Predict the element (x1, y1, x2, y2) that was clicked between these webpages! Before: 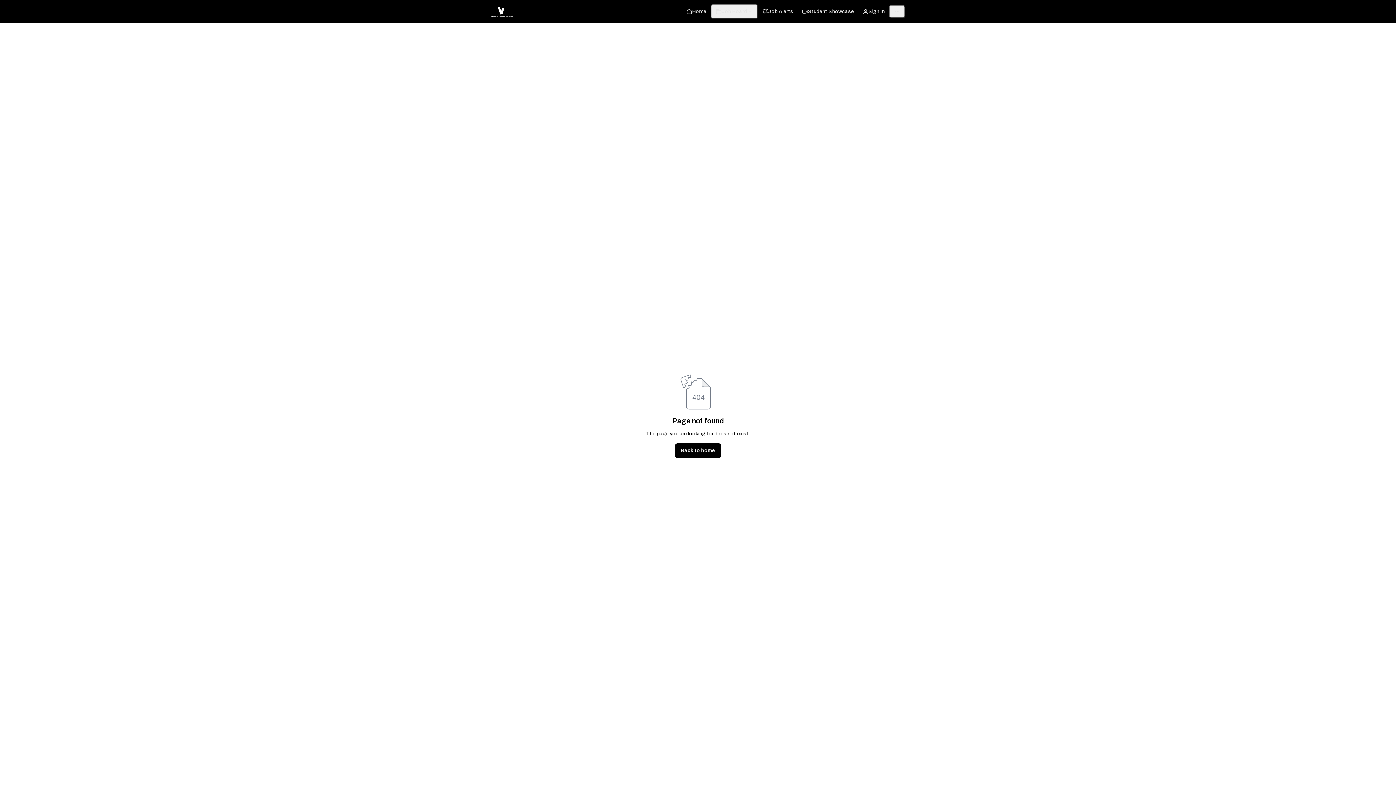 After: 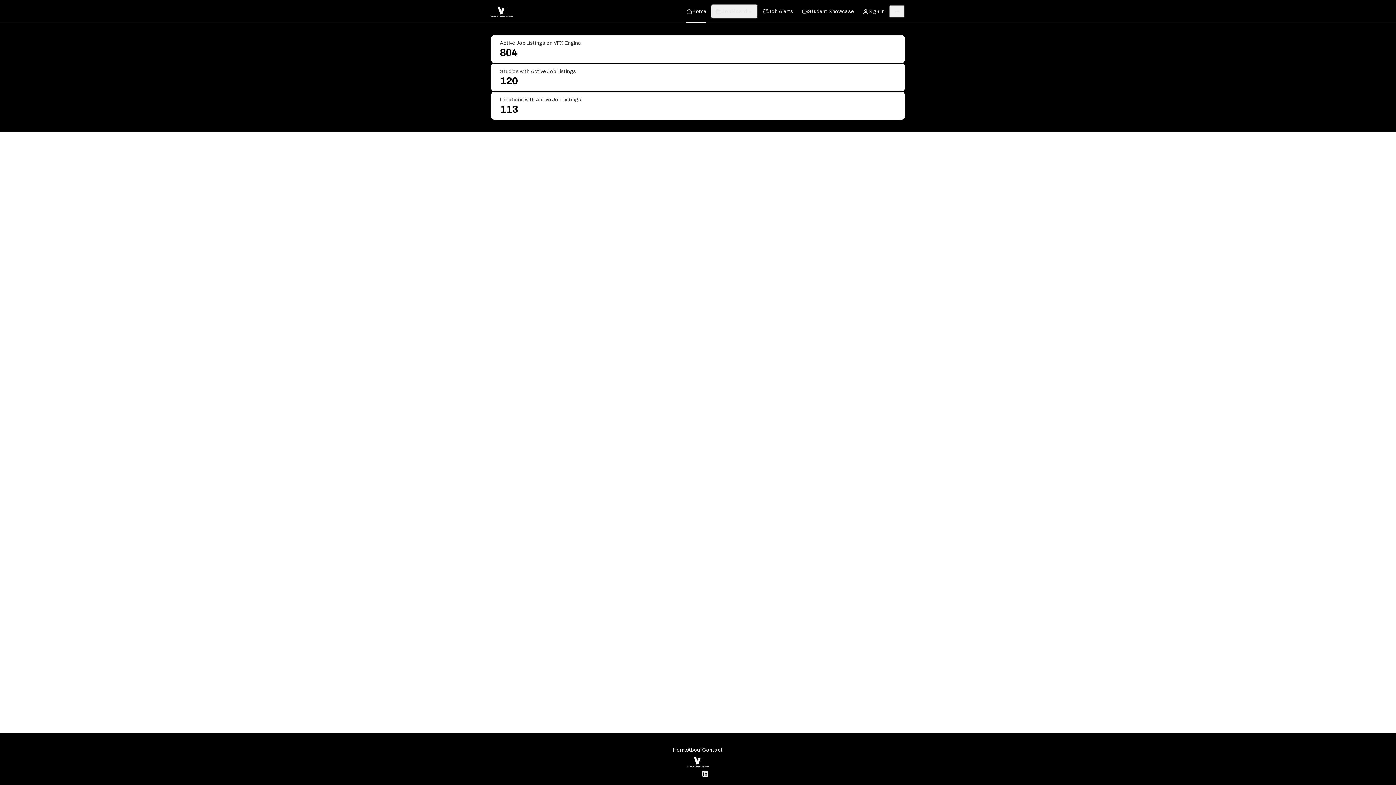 Action: bbox: (675, 443, 721, 458) label: Back to home